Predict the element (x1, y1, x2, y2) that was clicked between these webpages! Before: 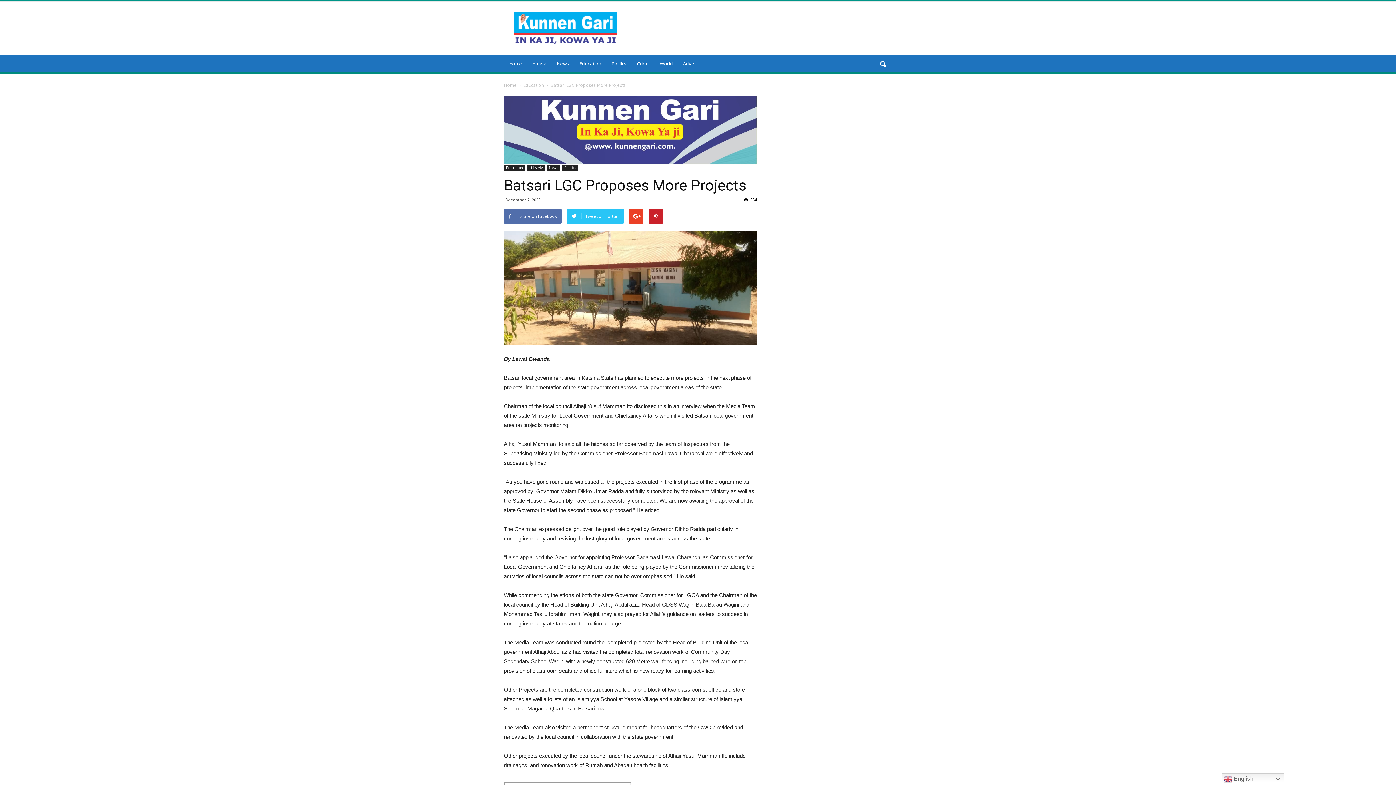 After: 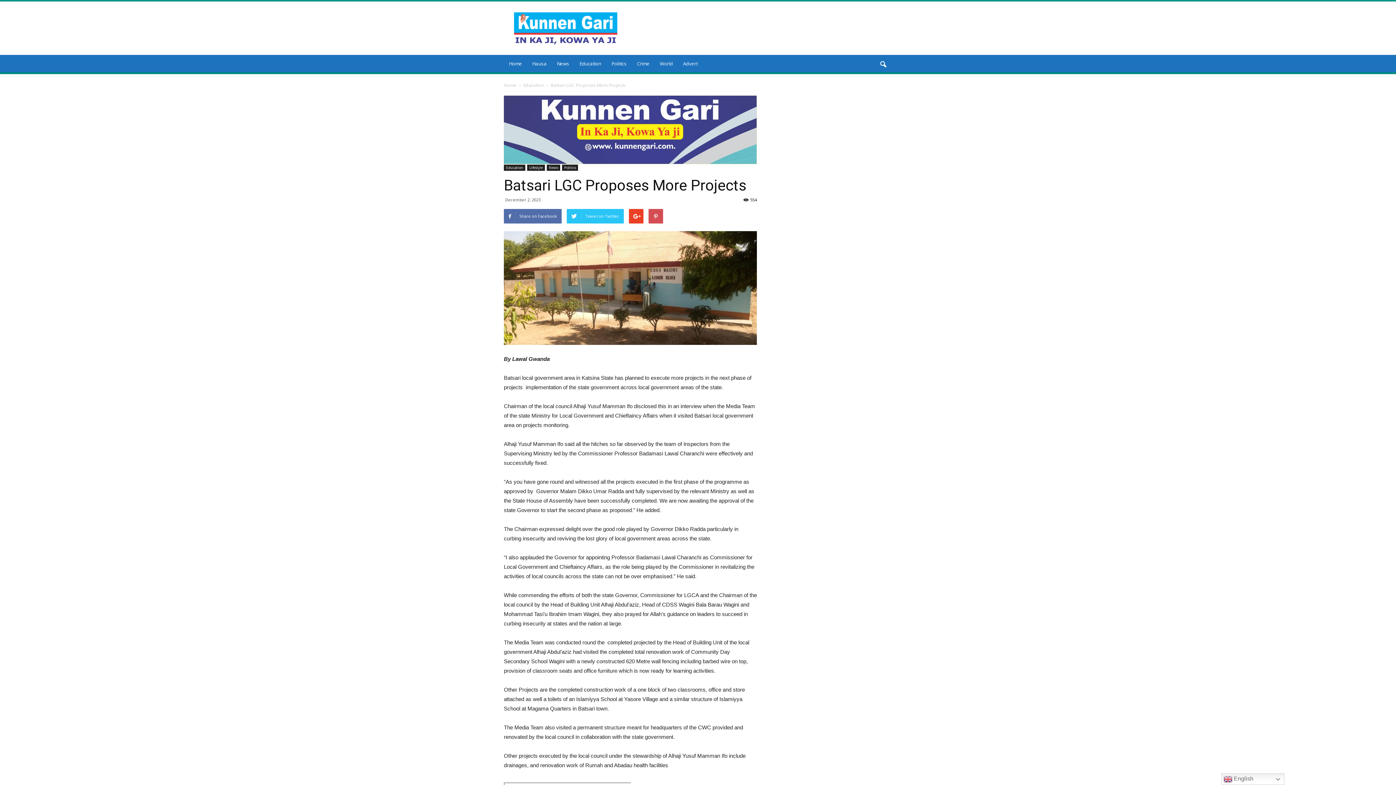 Action: bbox: (648, 209, 663, 223)